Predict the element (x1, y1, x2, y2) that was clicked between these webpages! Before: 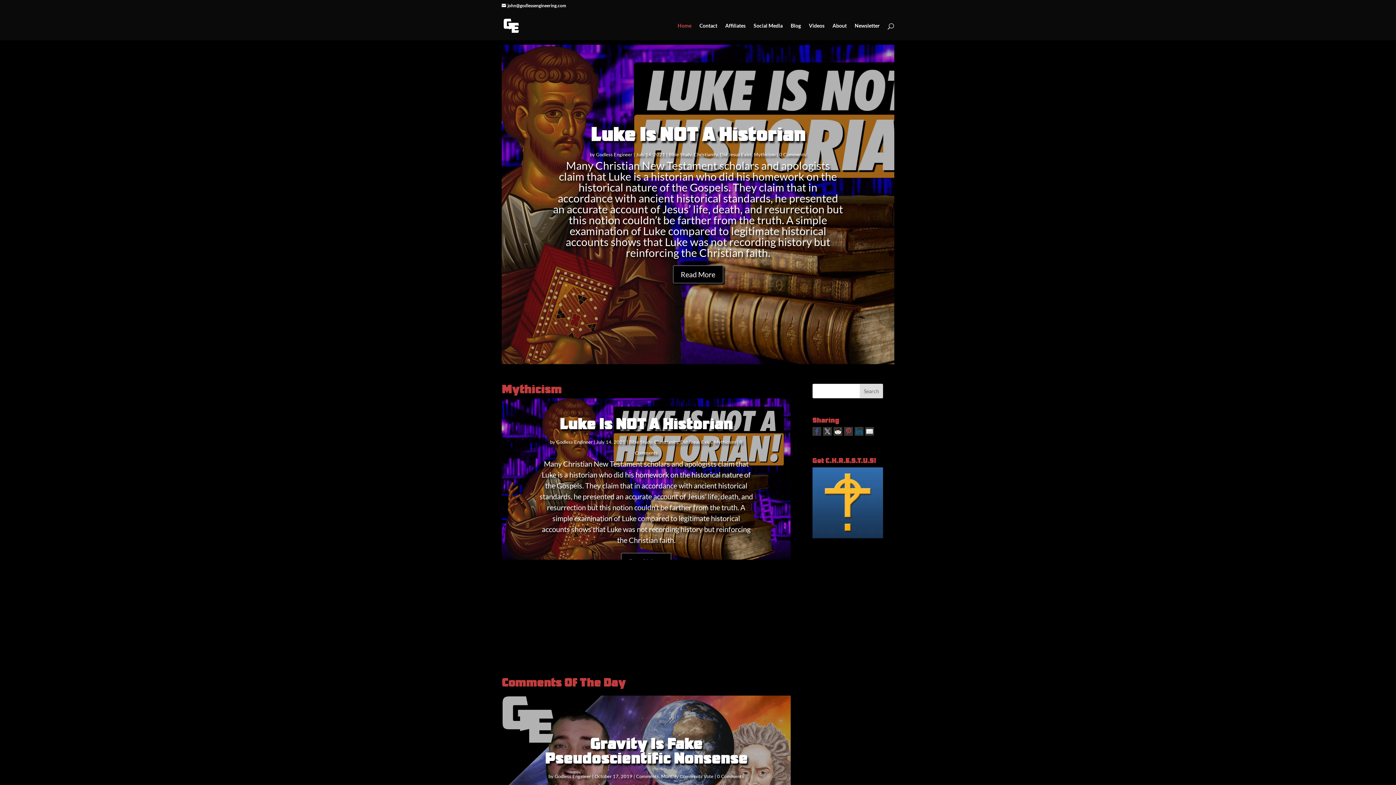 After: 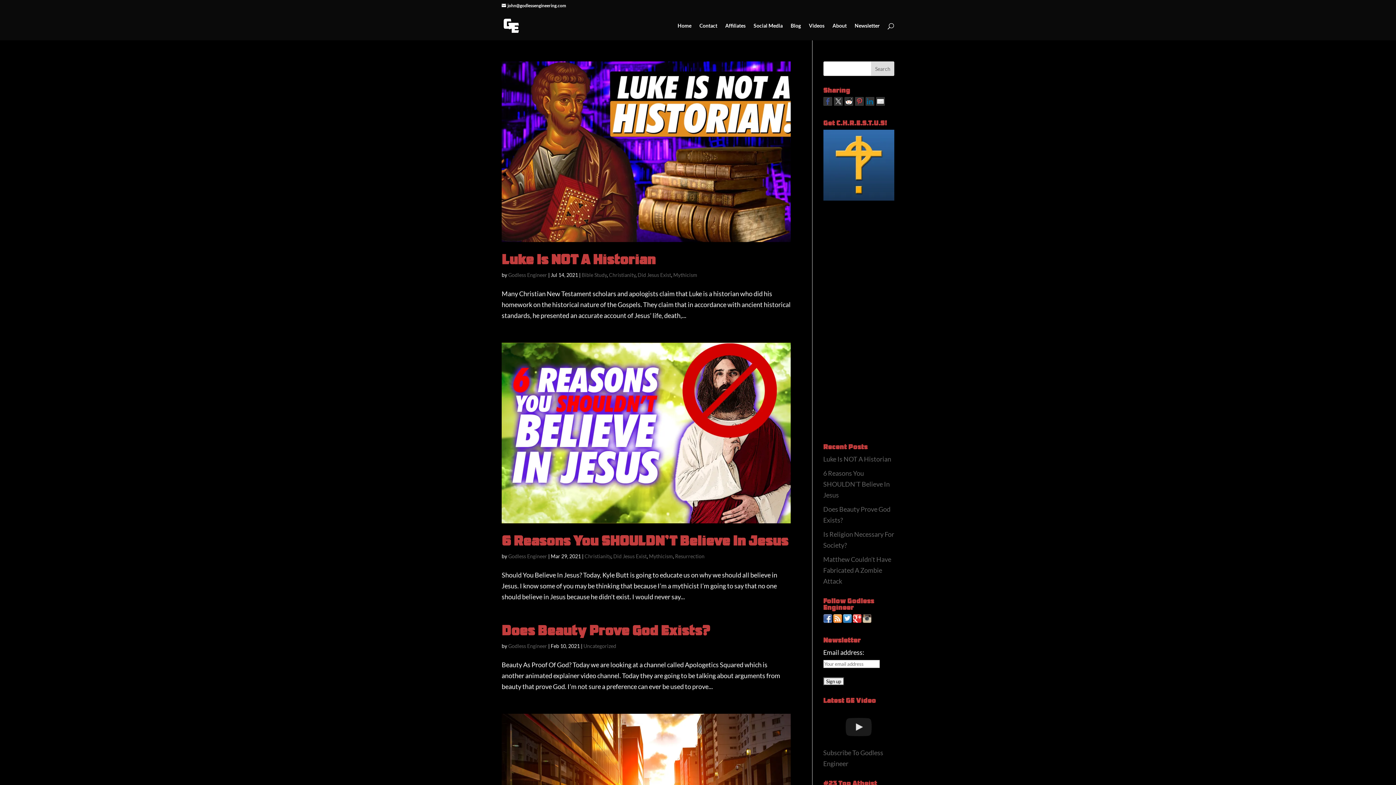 Action: bbox: (556, 439, 592, 445) label: Godless Engineer